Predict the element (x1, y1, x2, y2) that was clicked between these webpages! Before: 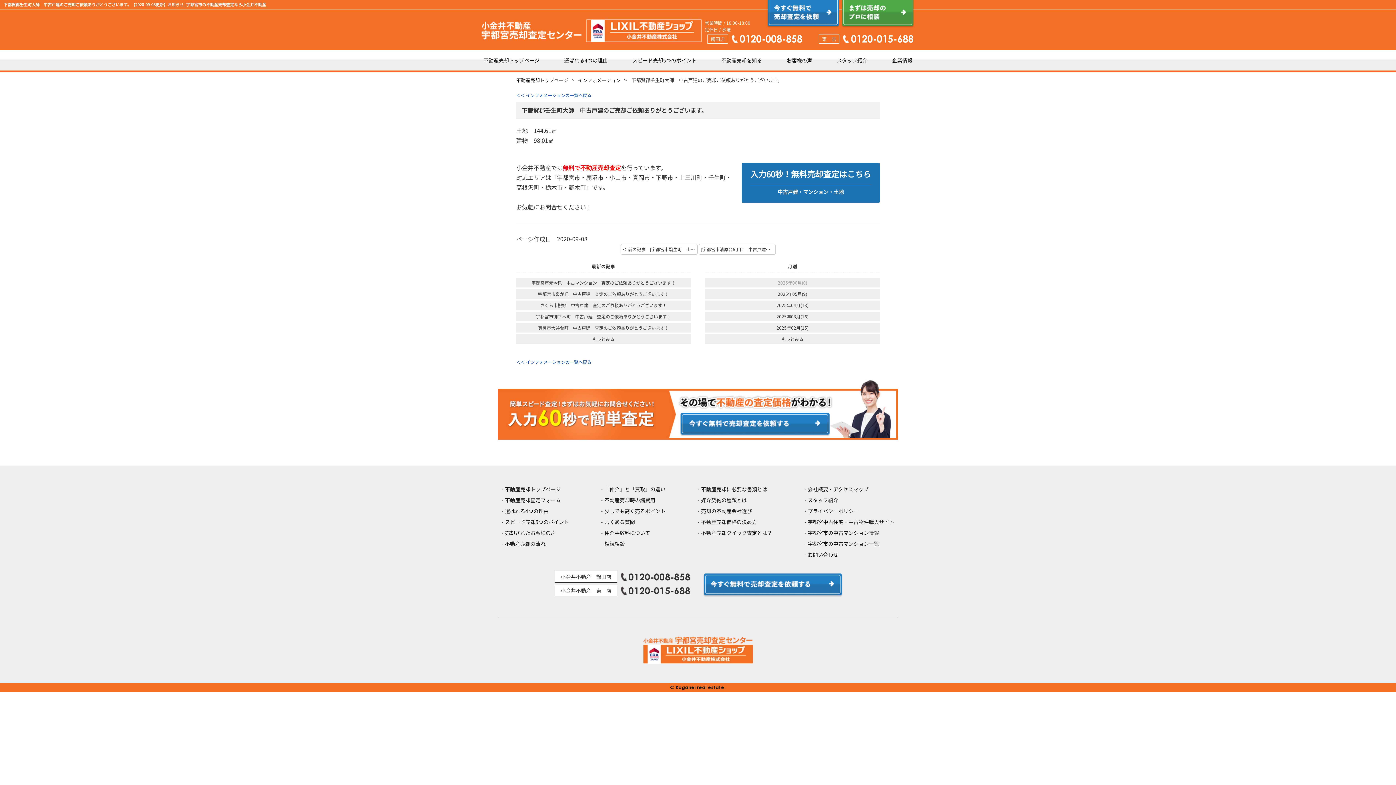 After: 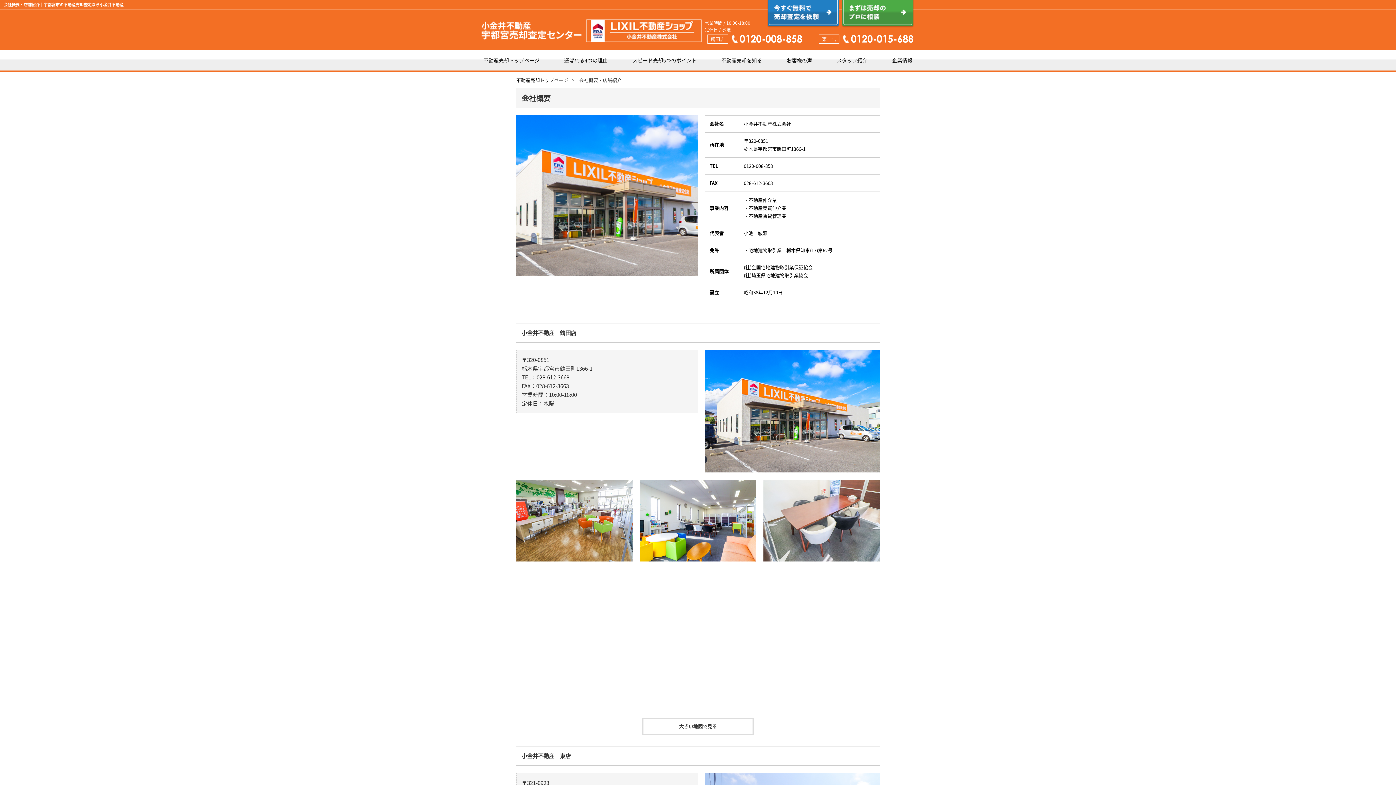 Action: label: 企業情報 bbox: (880, 50, 925, 70)